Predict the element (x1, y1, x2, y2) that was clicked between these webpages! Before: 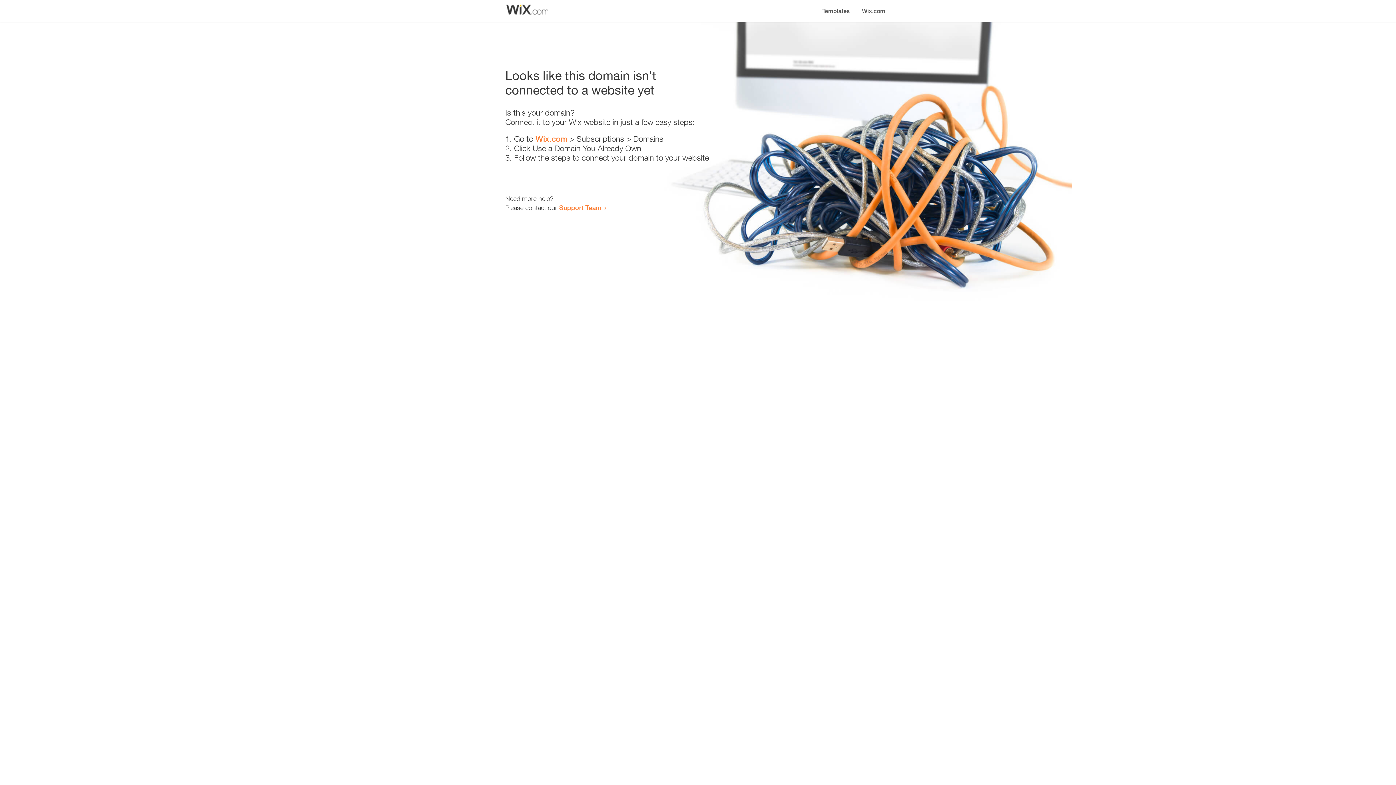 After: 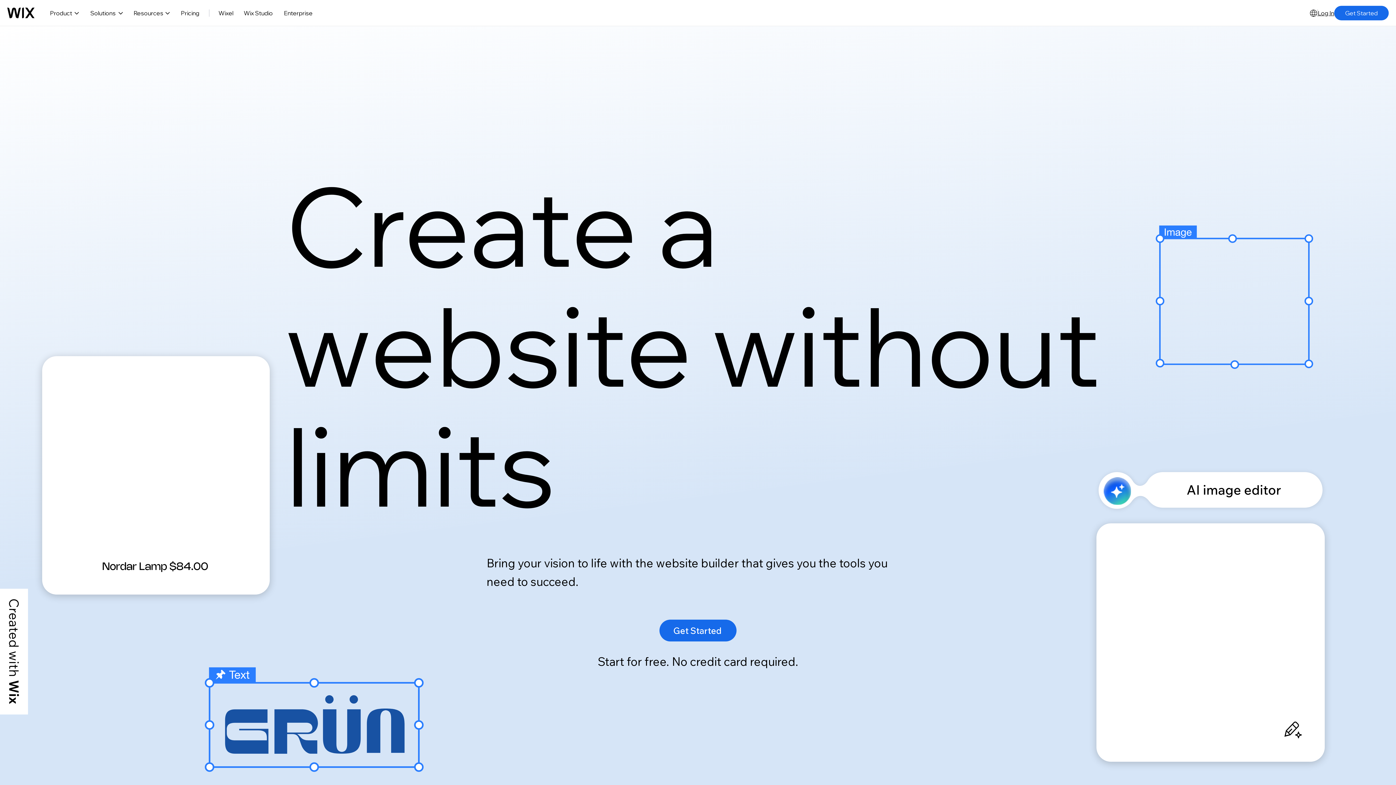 Action: bbox: (535, 134, 567, 143) label: Wix.com